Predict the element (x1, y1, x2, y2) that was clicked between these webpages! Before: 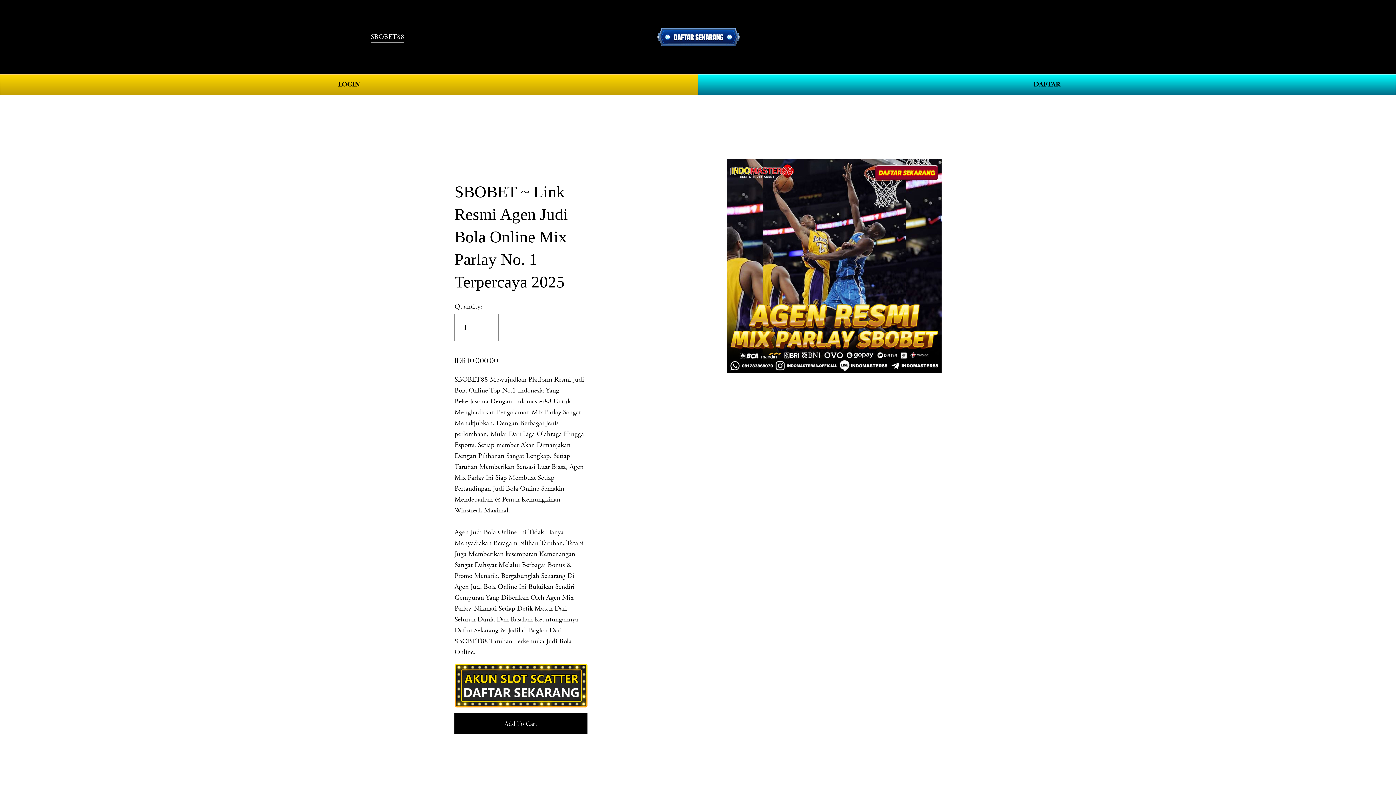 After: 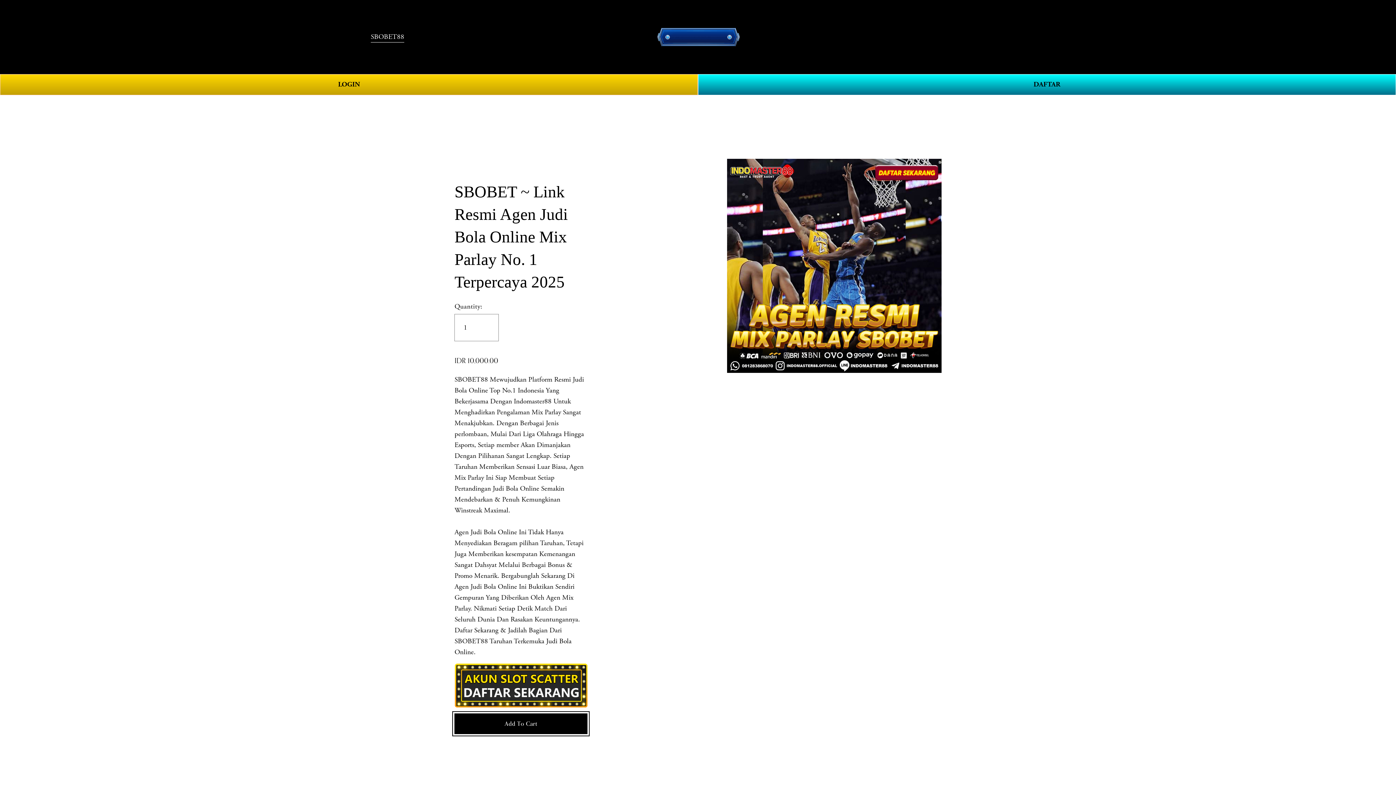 Action: label: Add To Cart bbox: (454, 713, 587, 734)